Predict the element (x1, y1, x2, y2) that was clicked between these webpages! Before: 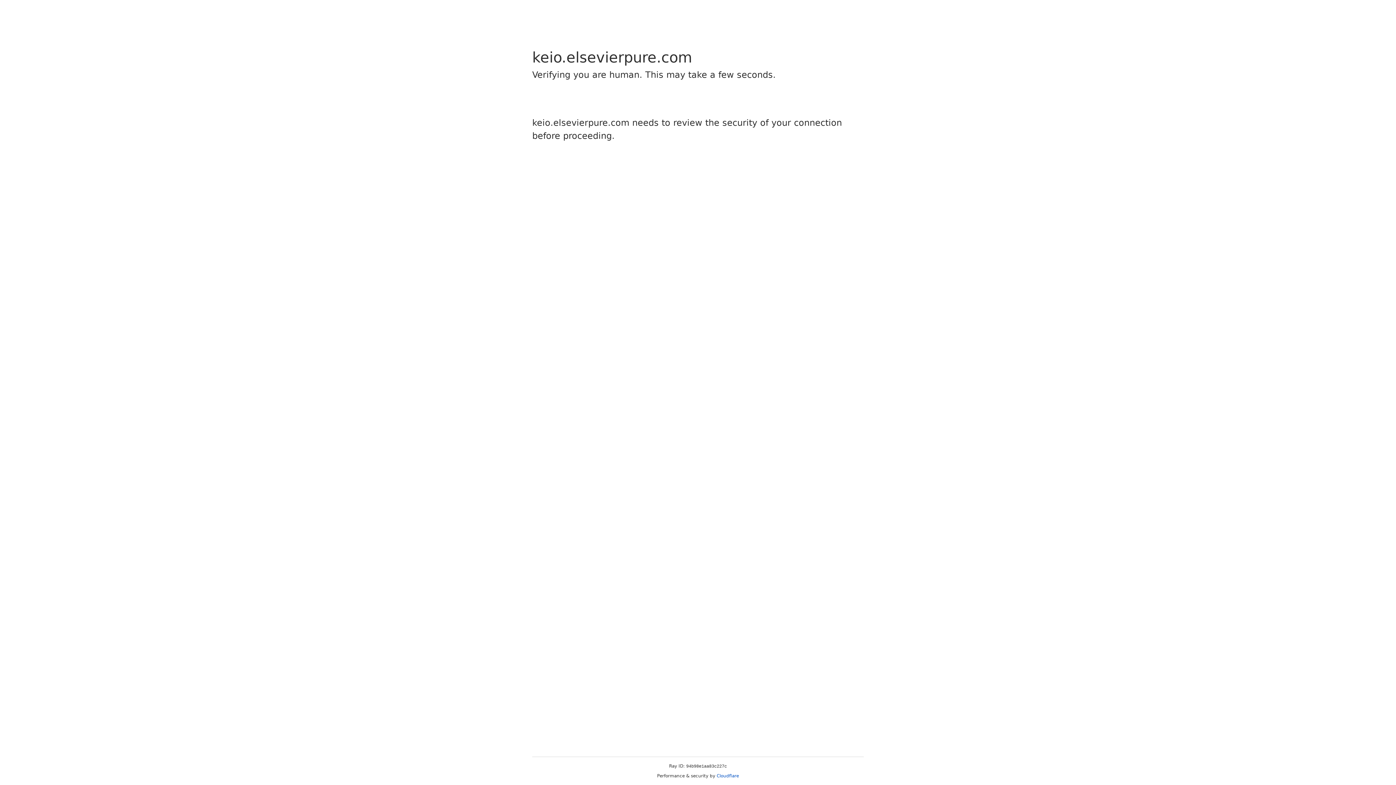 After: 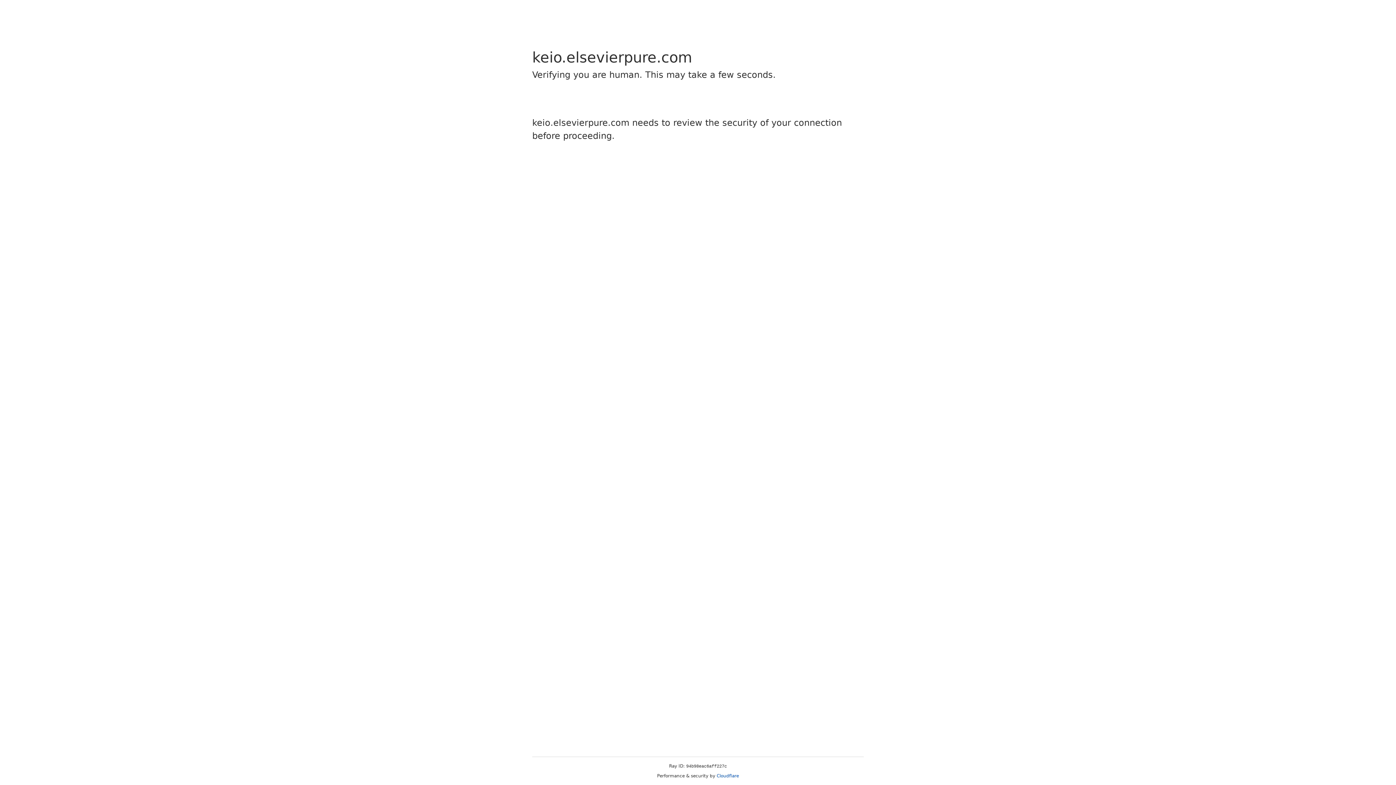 Action: label: Cloudflare bbox: (716, 773, 739, 778)